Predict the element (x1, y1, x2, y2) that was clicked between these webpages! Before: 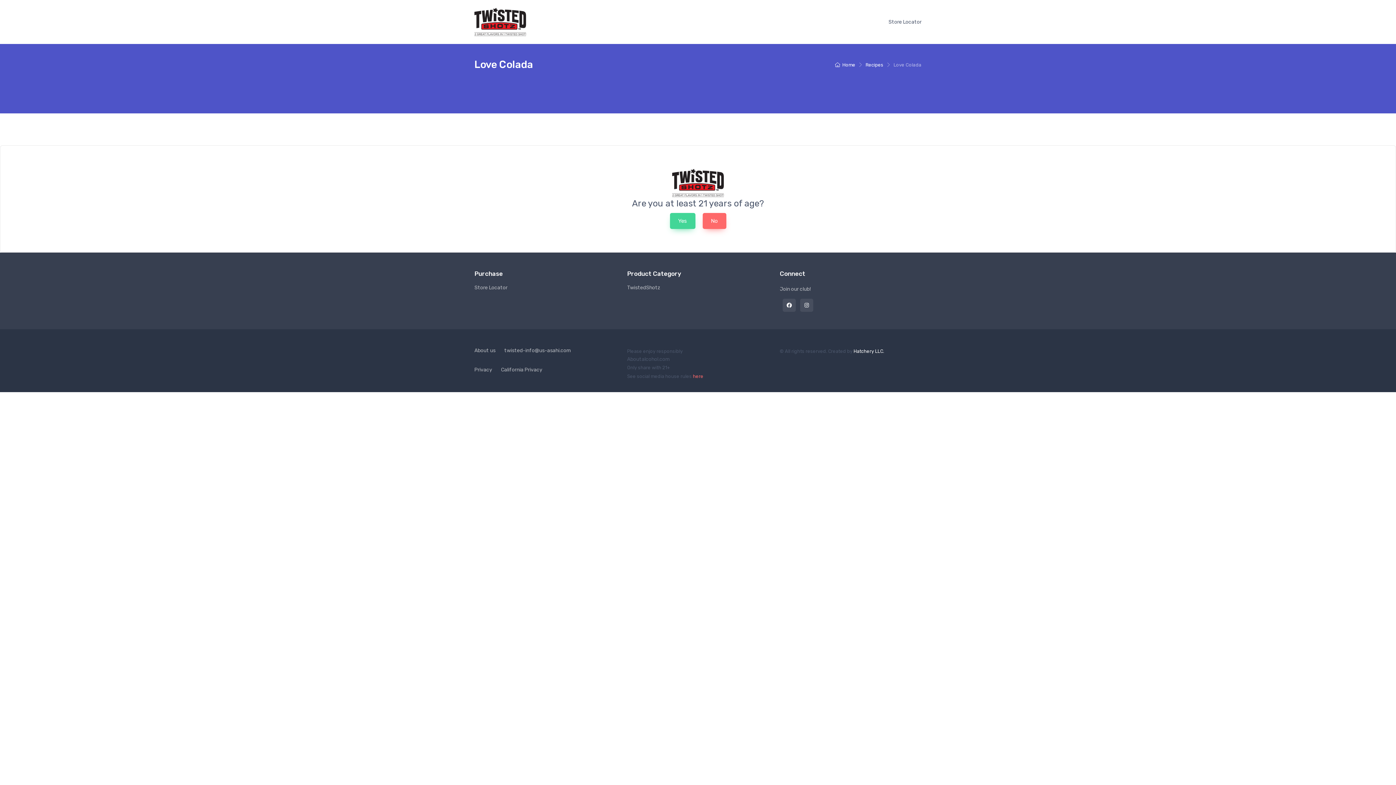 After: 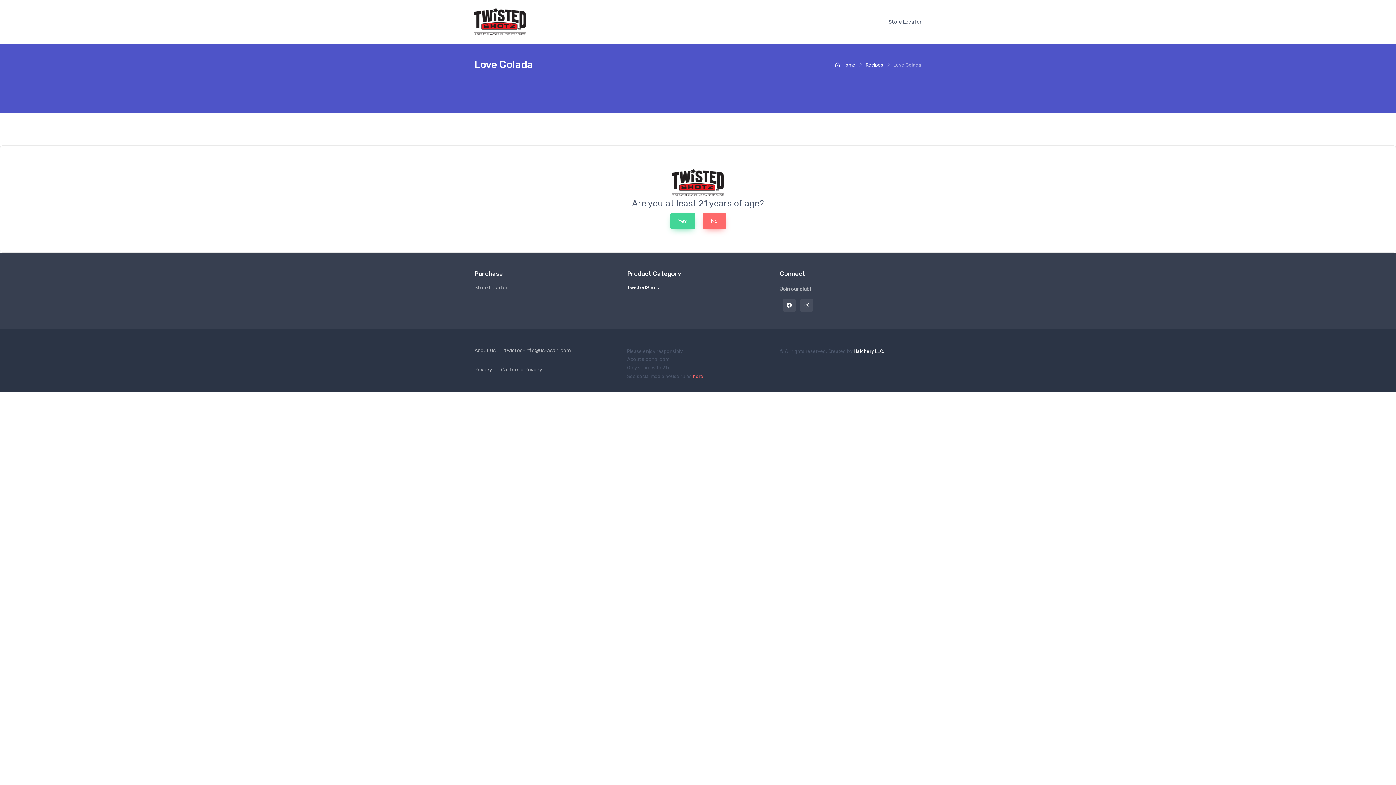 Action: bbox: (627, 284, 769, 291) label: TwistedShotz